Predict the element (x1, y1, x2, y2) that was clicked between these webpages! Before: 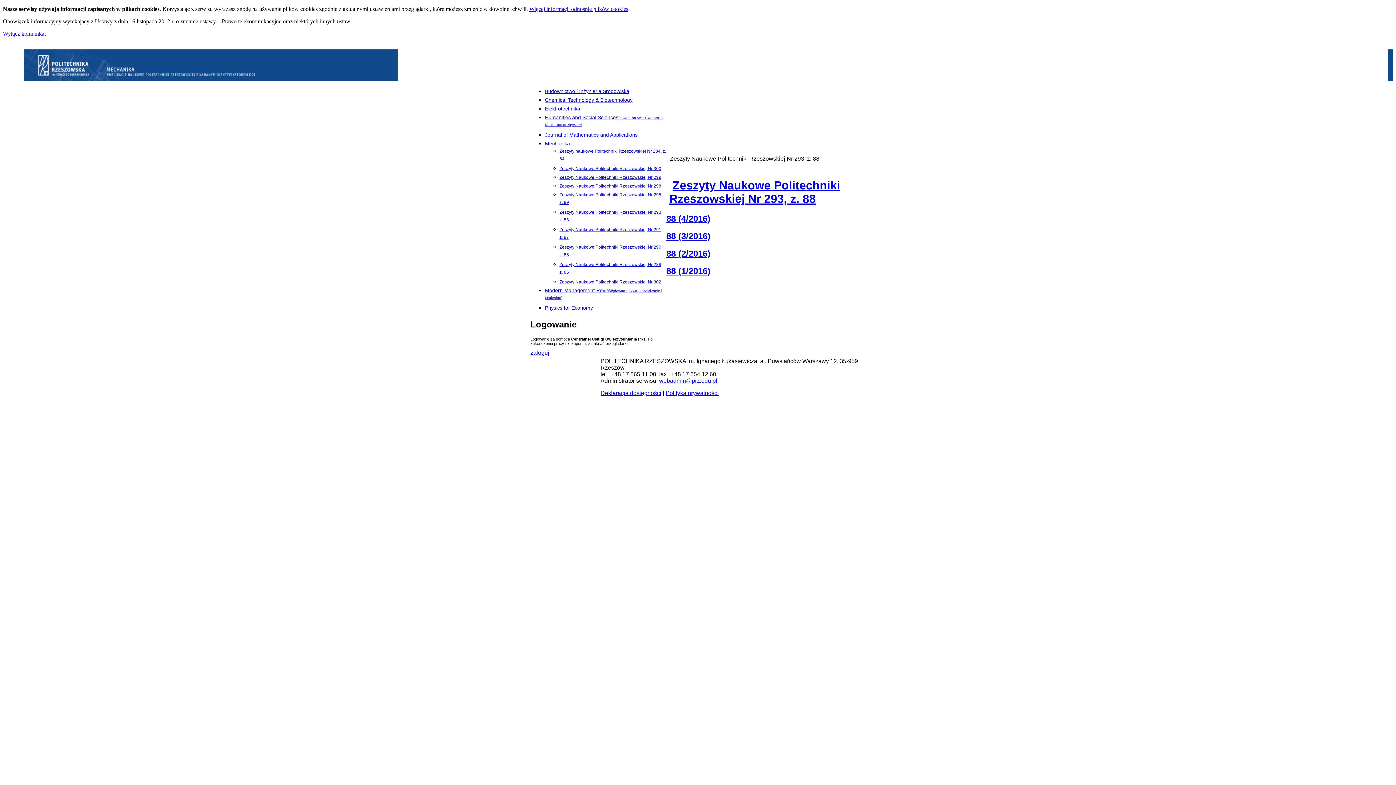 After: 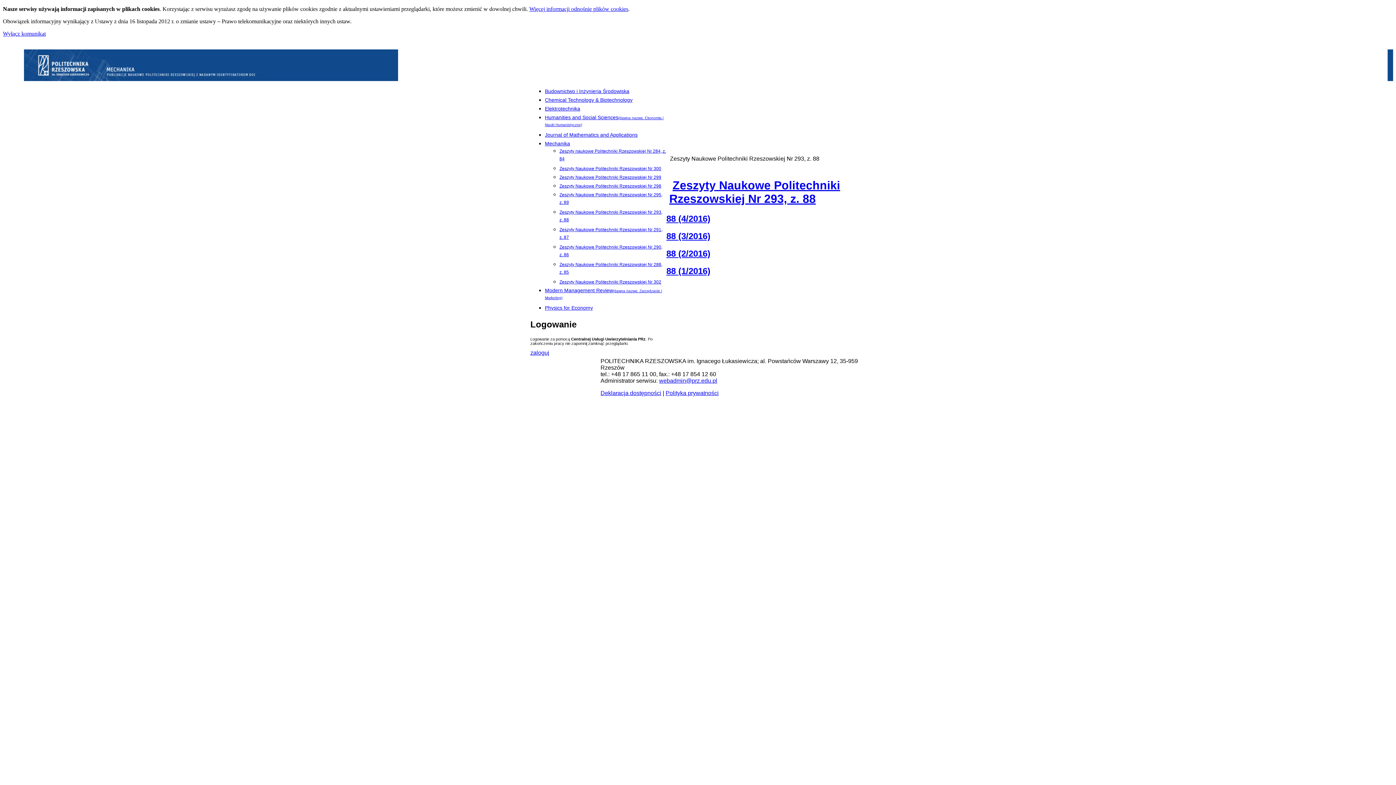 Action: label: Zeszyty Naukowe Politechniki Rzeszowskiej Nr 293, z. 88 bbox: (669, 179, 840, 205)